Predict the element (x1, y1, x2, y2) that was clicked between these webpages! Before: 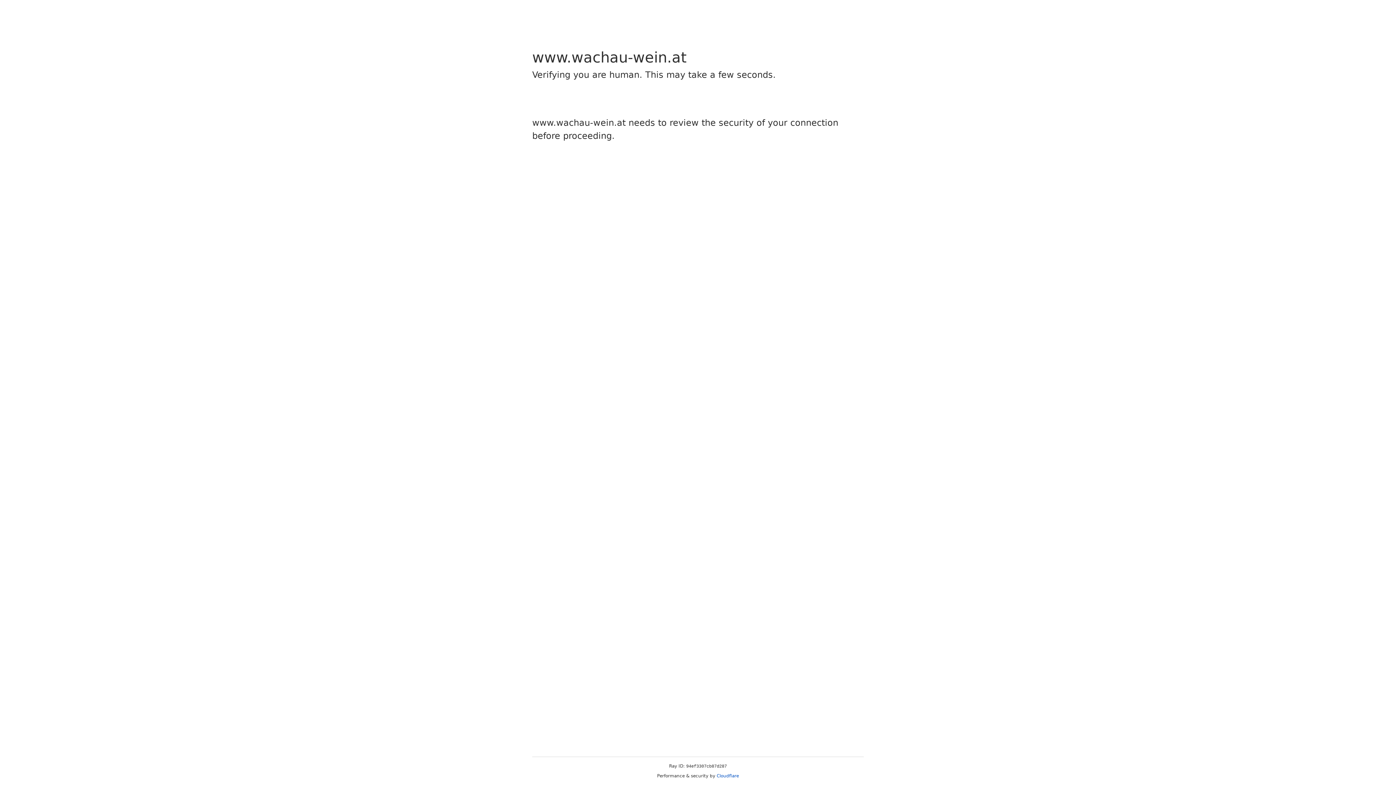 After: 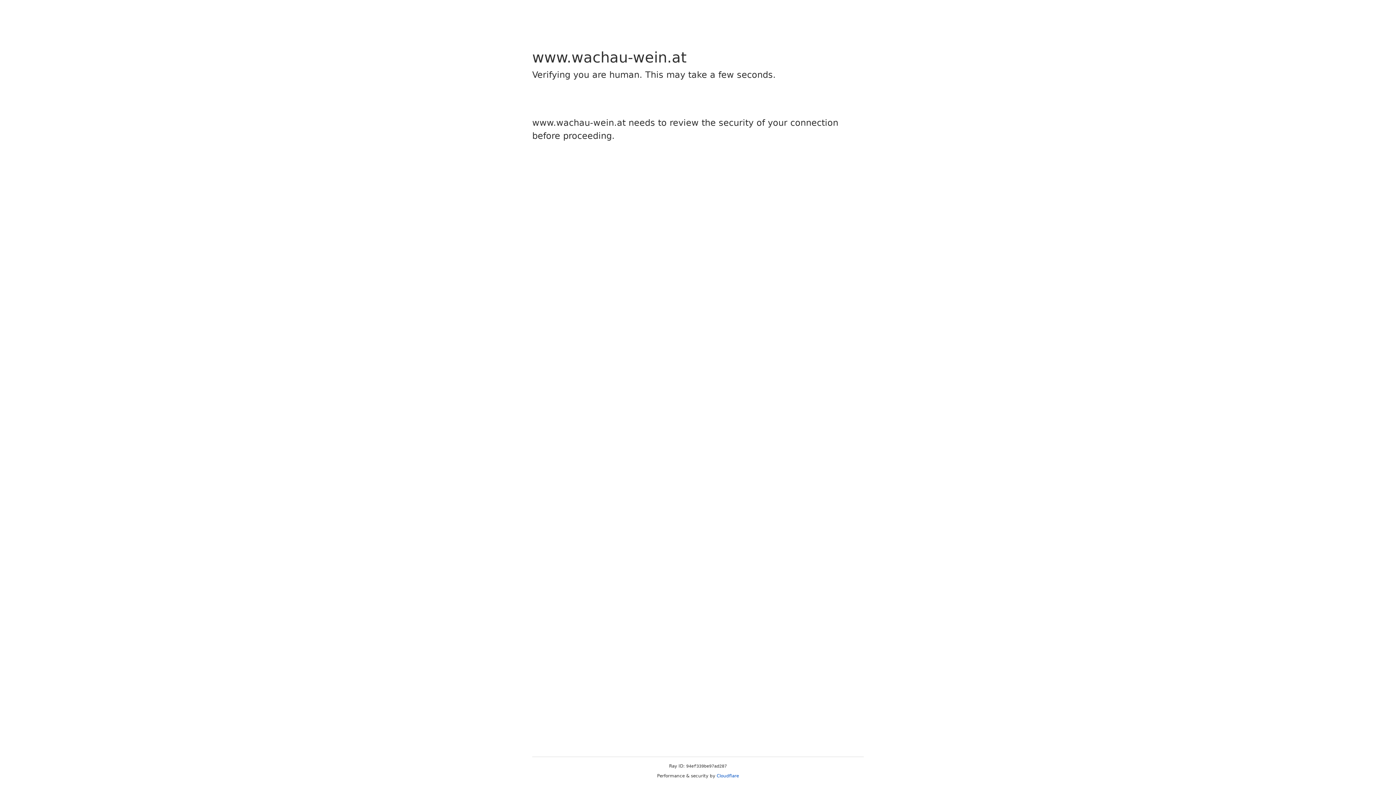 Action: label: Cloudflare bbox: (716, 773, 739, 778)